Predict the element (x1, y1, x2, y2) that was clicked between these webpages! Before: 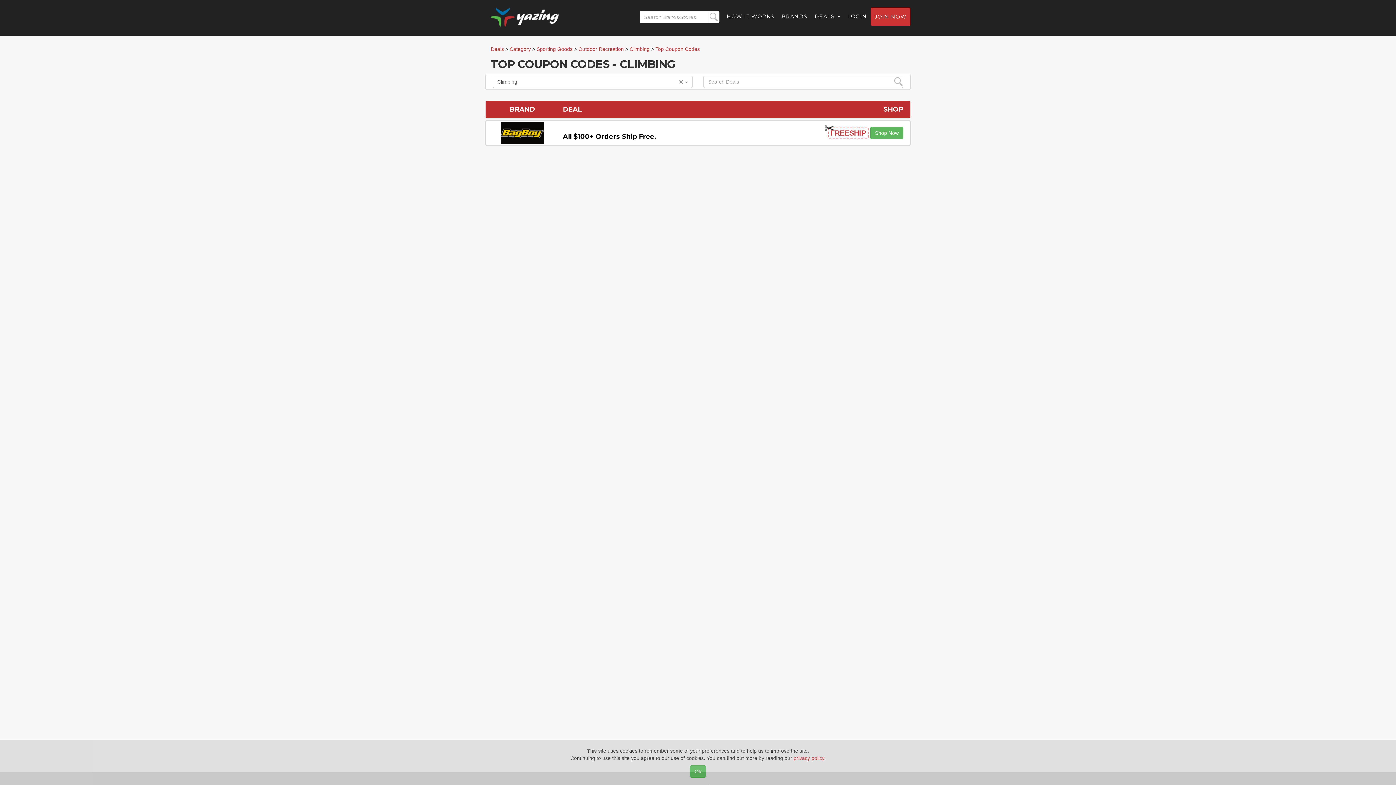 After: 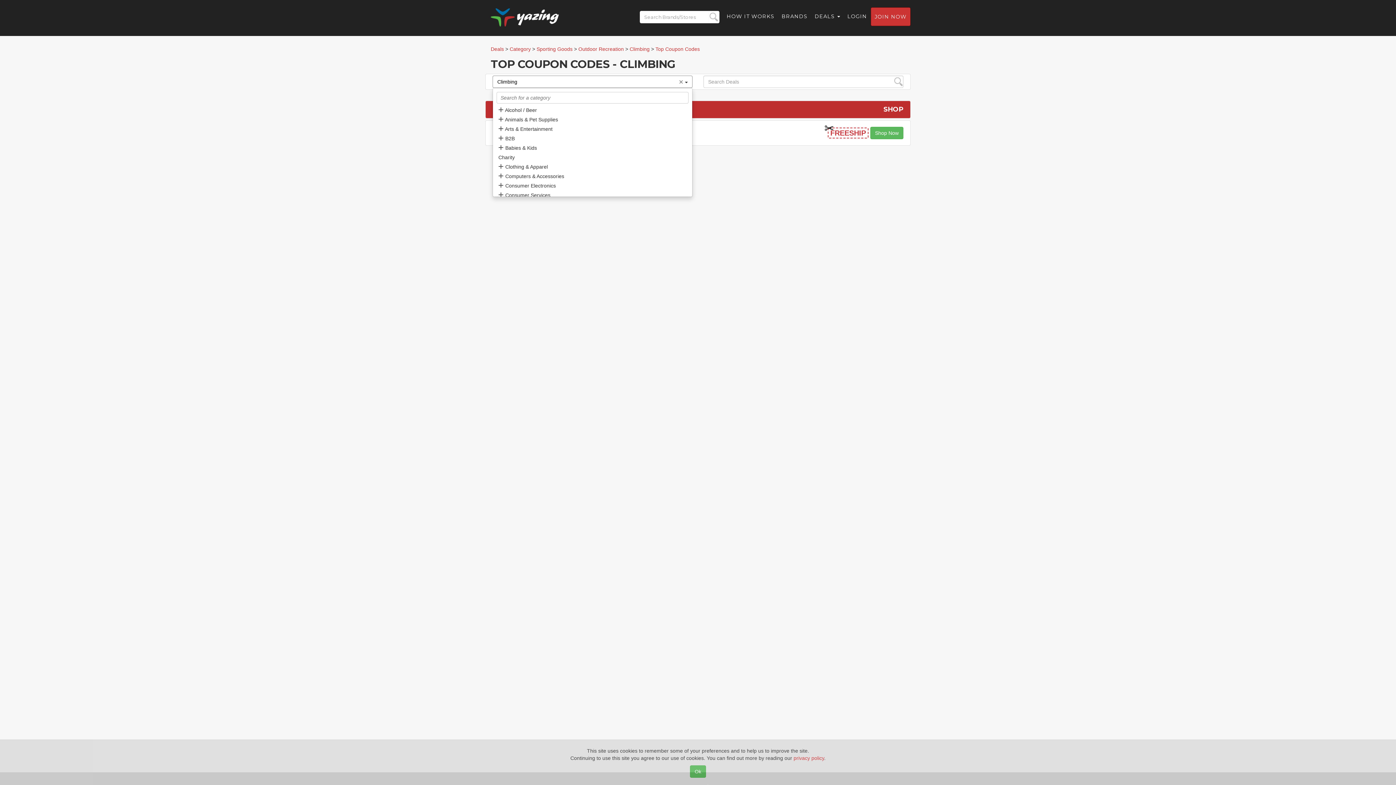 Action: bbox: (492, 75, 692, 88) label: Climbing